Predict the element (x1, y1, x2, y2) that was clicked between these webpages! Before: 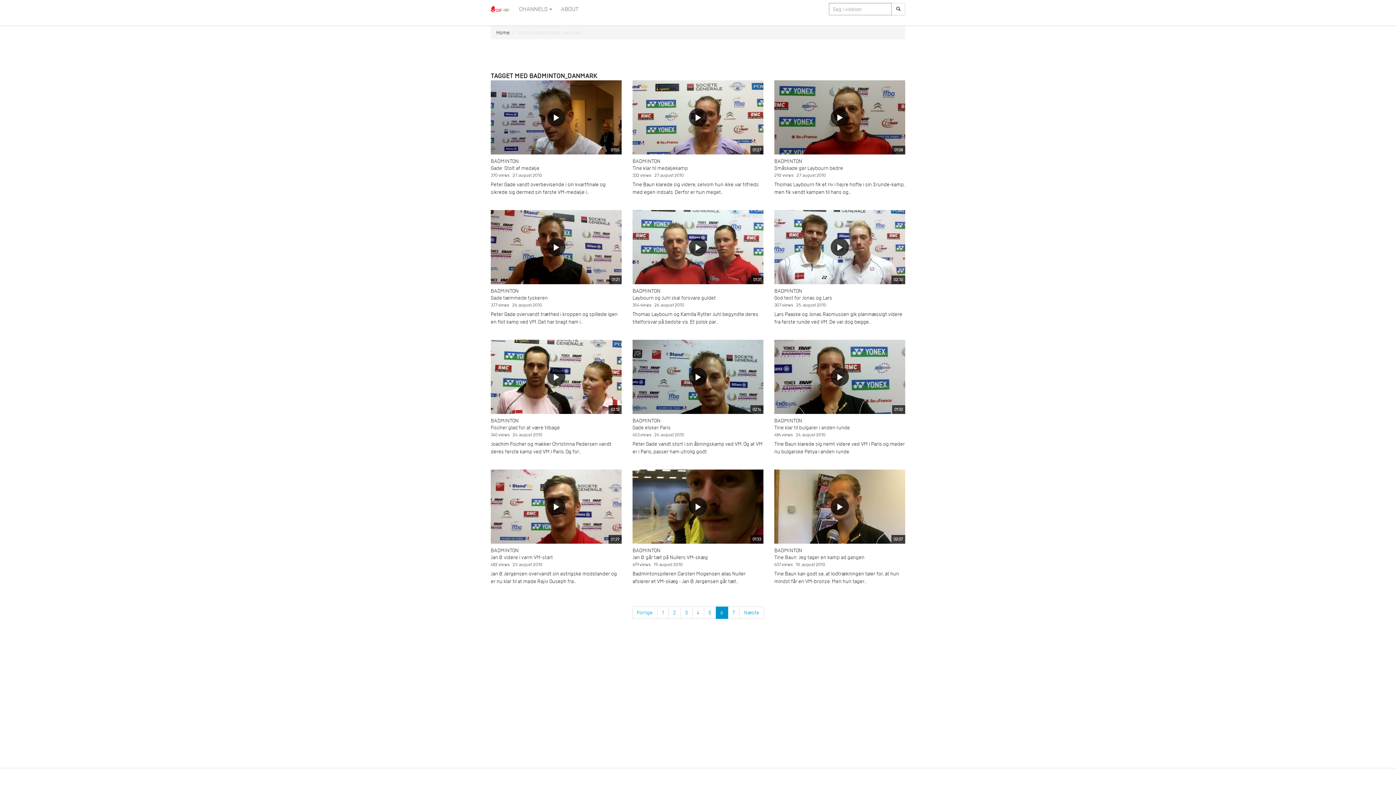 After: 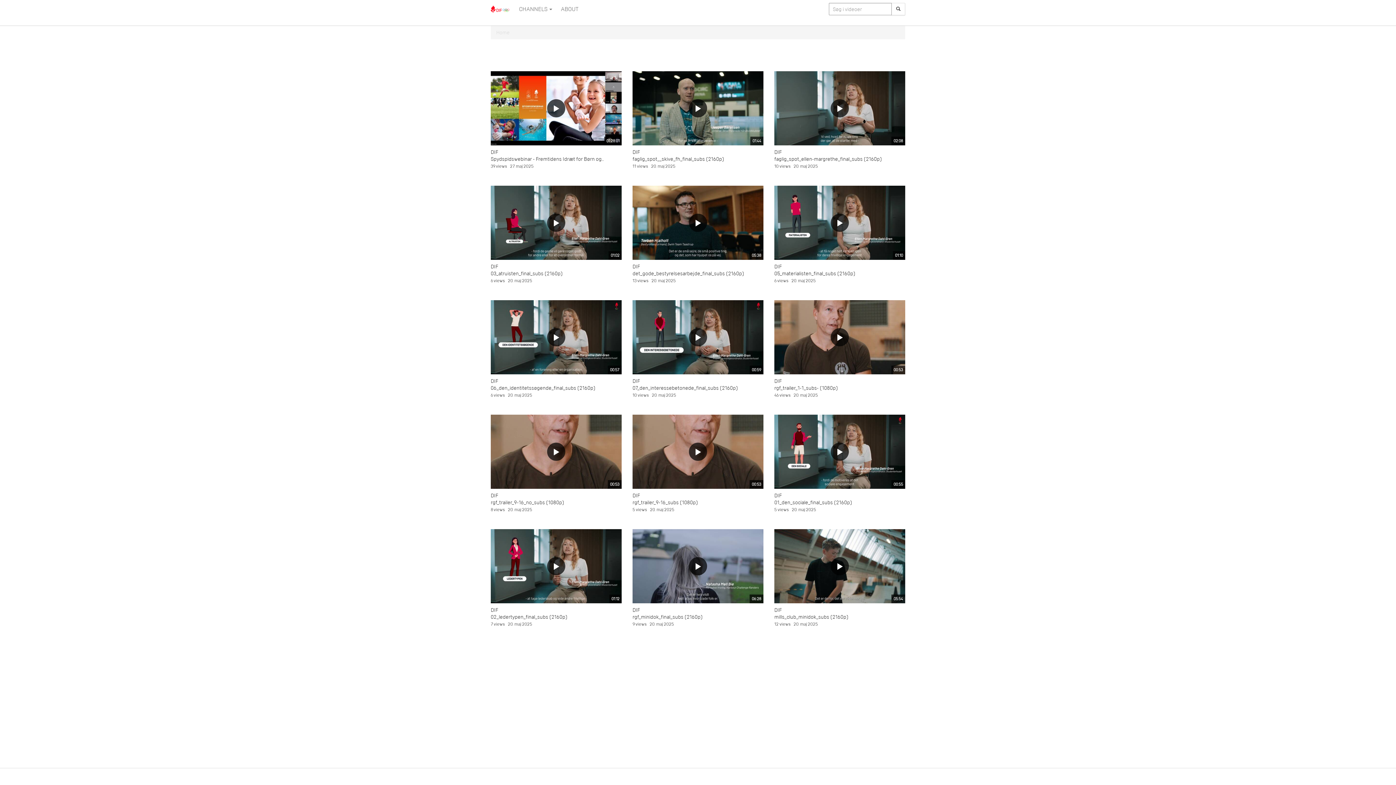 Action: bbox: (485, 0, 514, 18)